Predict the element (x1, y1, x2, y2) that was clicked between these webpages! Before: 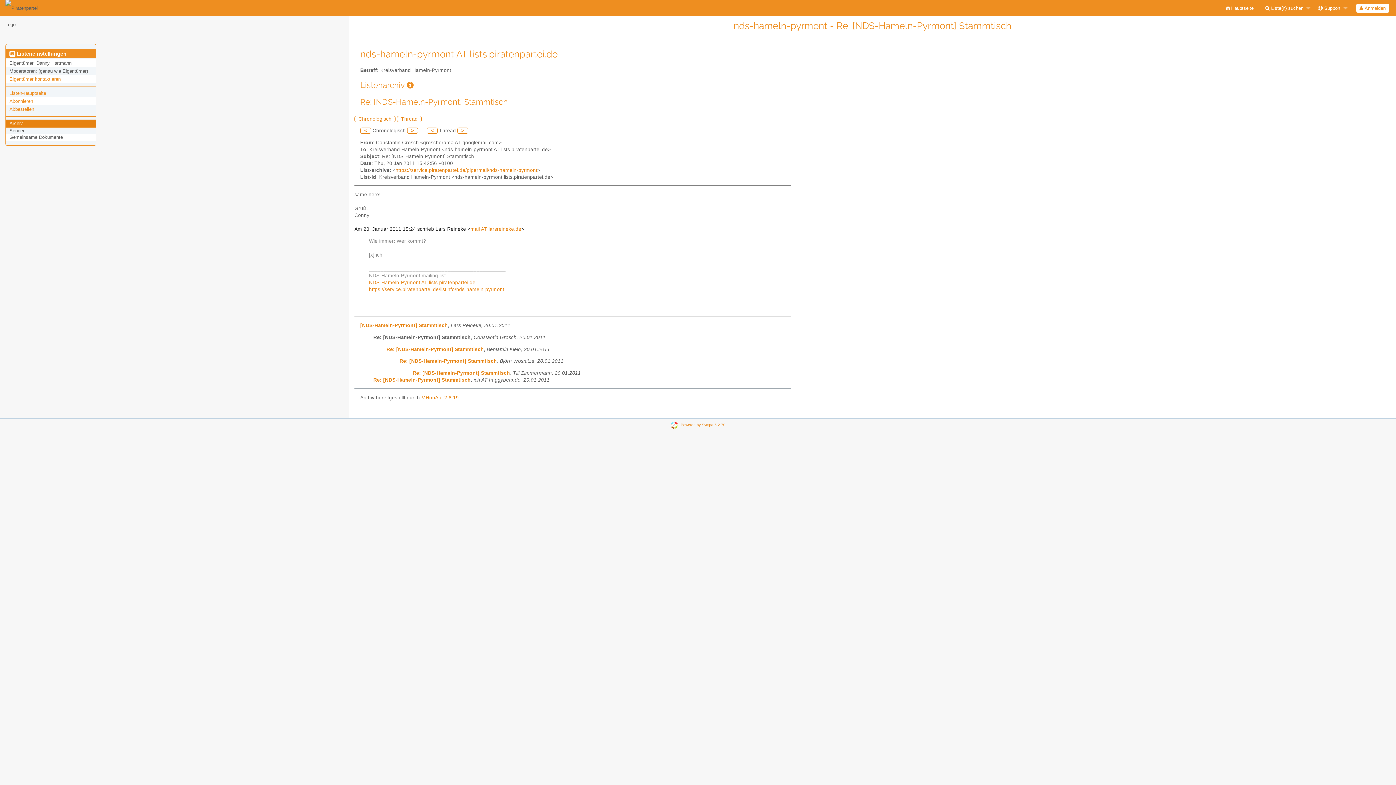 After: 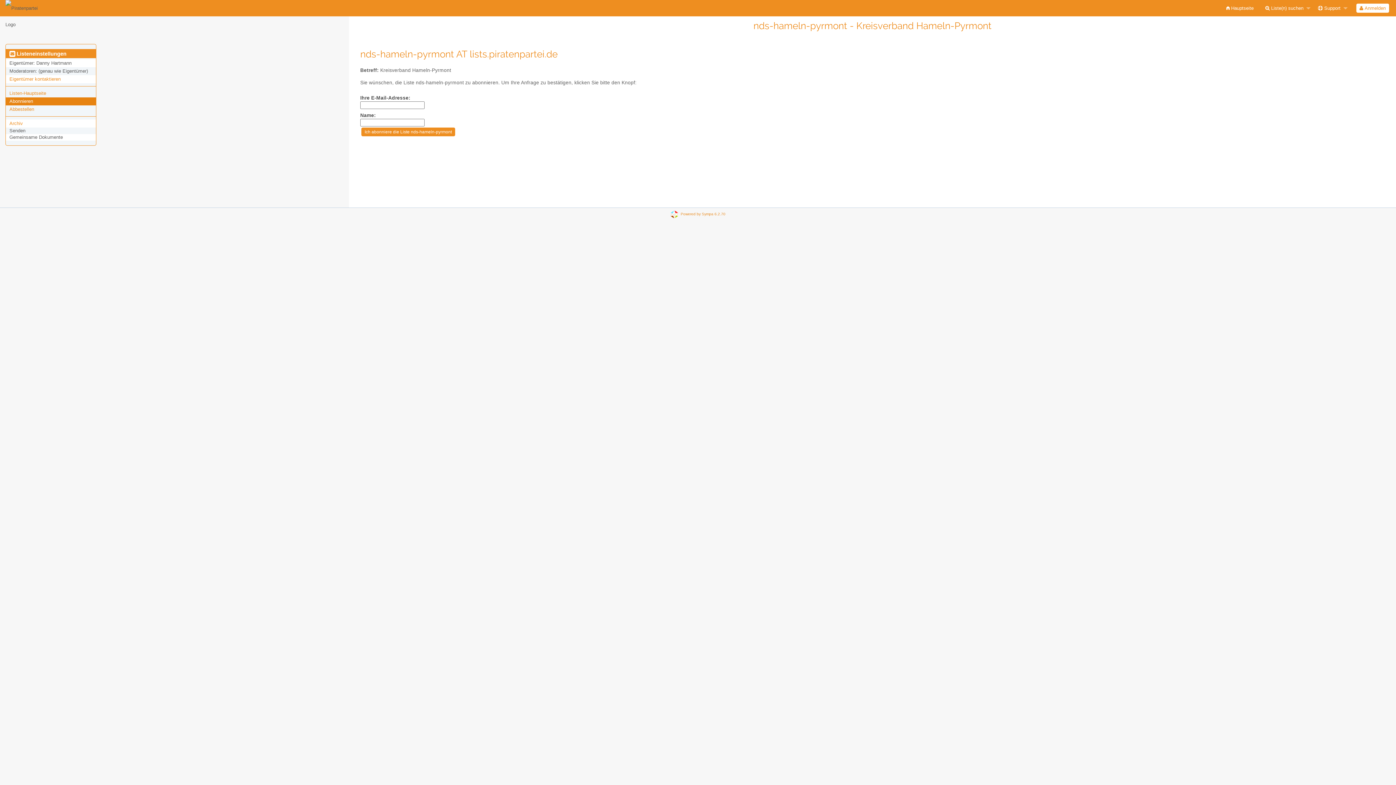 Action: label: Abonnieren bbox: (9, 98, 33, 104)